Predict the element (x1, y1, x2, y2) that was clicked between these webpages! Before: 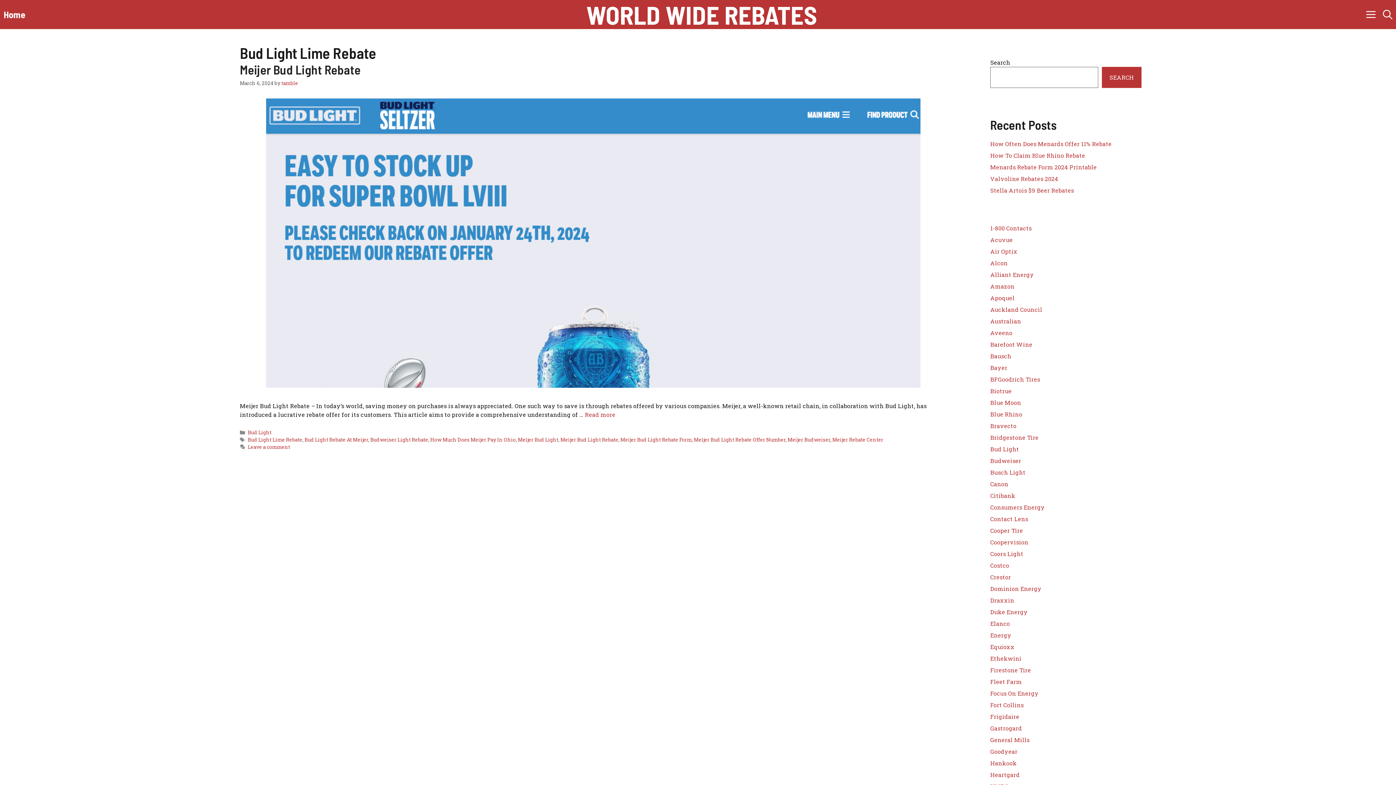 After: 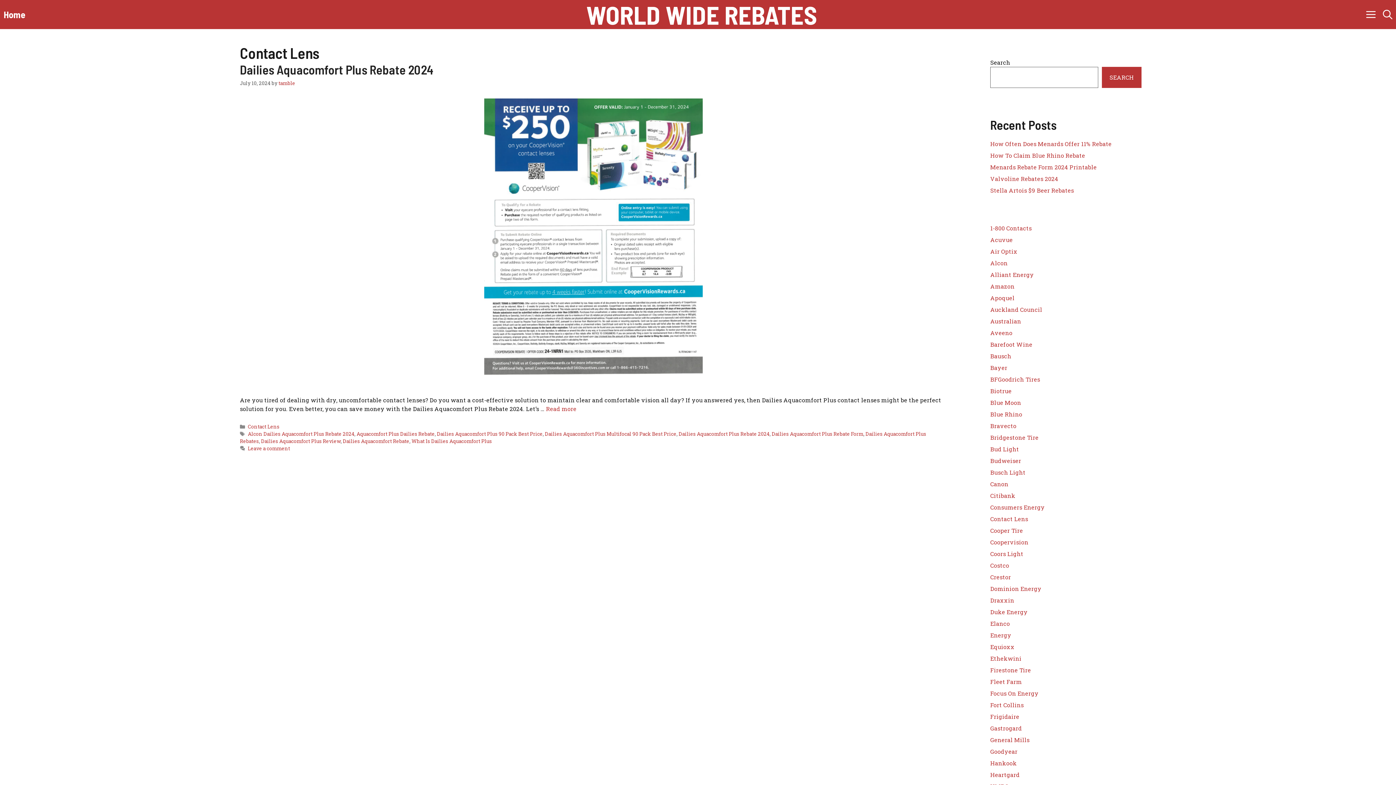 Action: bbox: (990, 515, 1028, 522) label: Contact Lens